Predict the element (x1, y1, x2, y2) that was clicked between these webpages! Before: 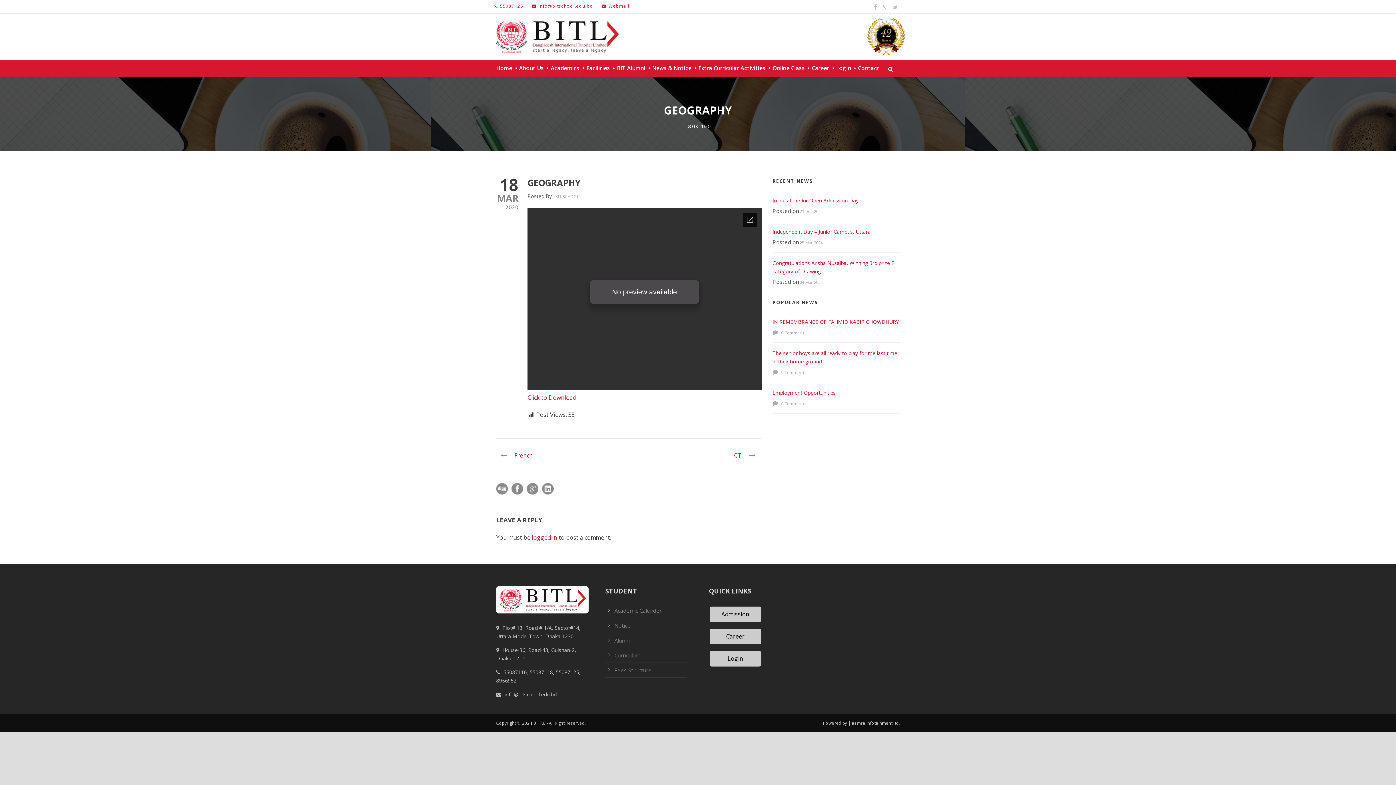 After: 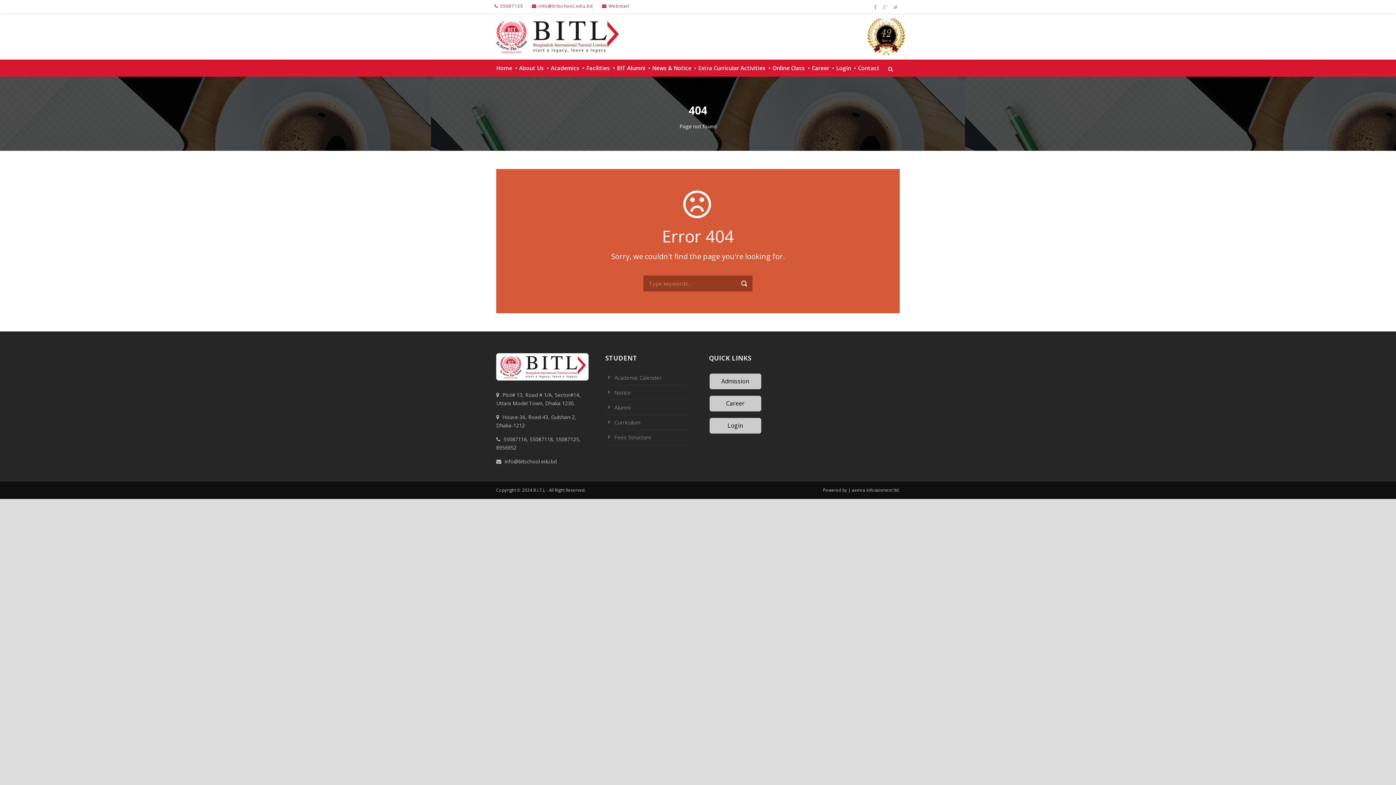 Action: bbox: (527, 393, 576, 401) label: Click to Download